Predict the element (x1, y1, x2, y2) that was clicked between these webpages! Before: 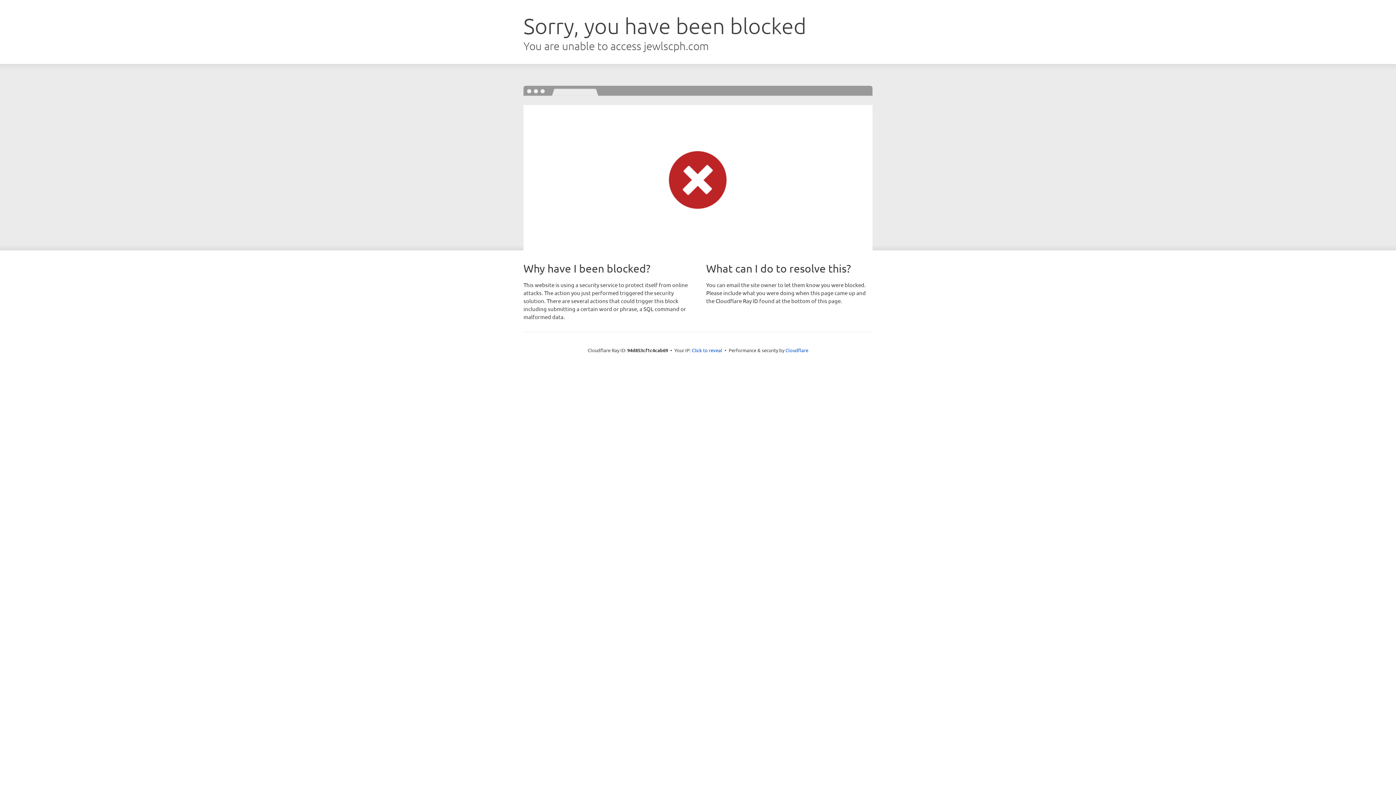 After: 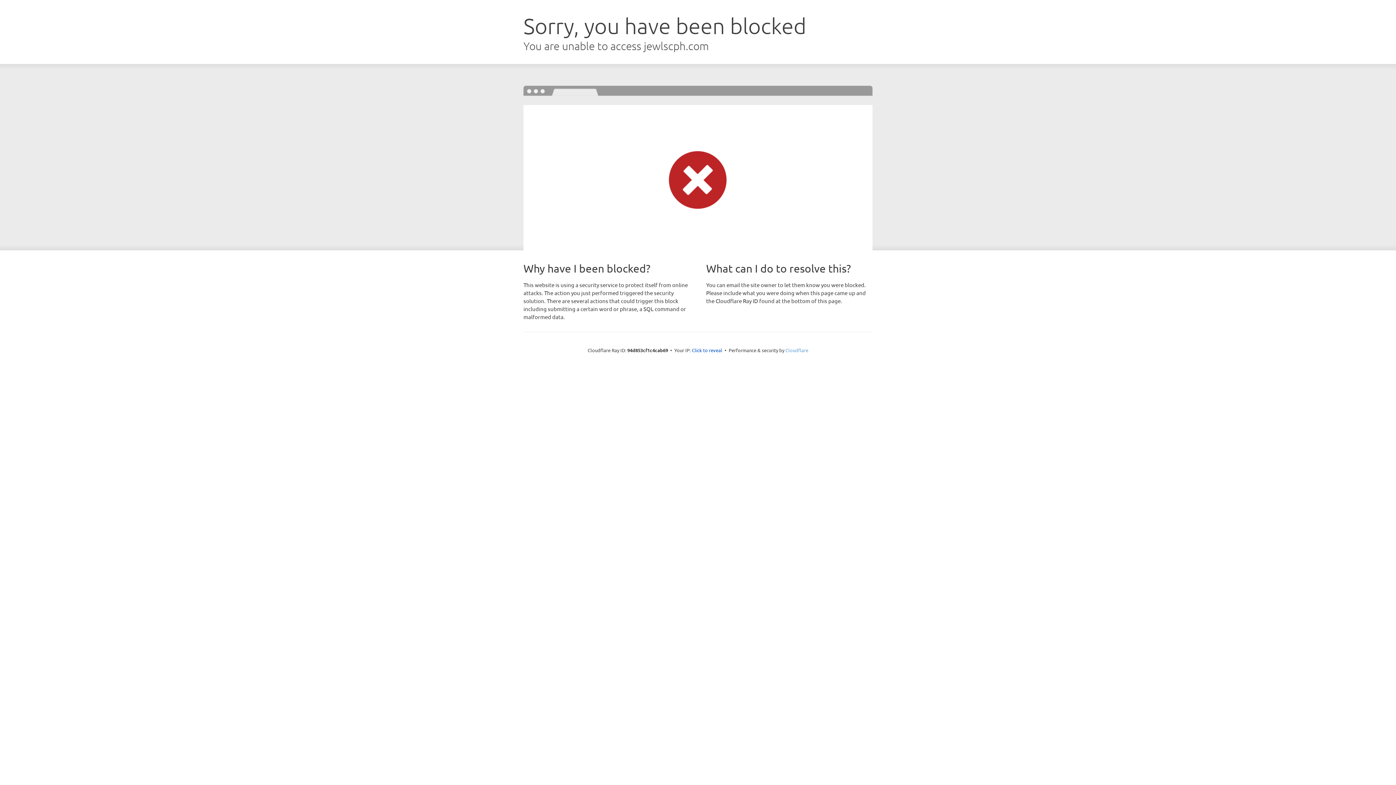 Action: label: Cloudflare bbox: (785, 347, 808, 353)